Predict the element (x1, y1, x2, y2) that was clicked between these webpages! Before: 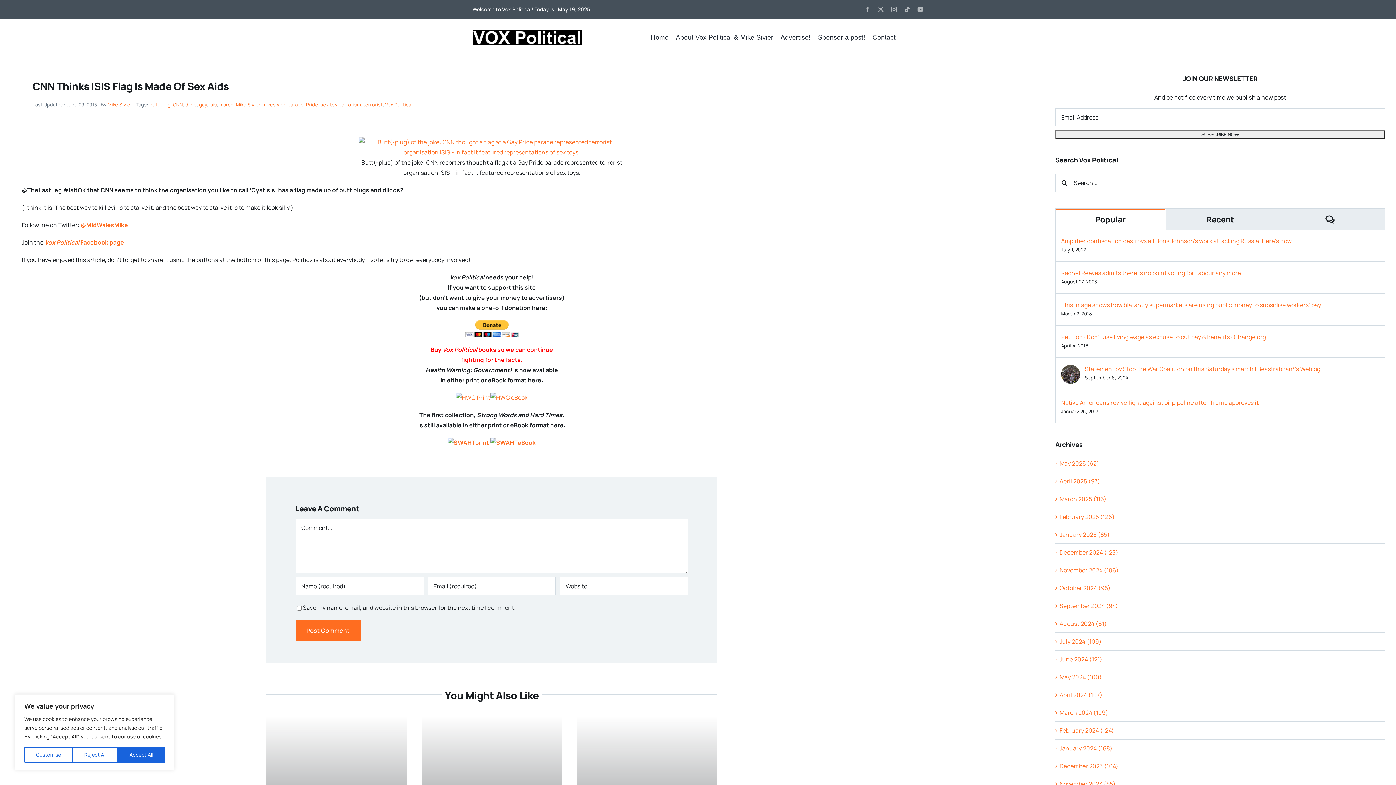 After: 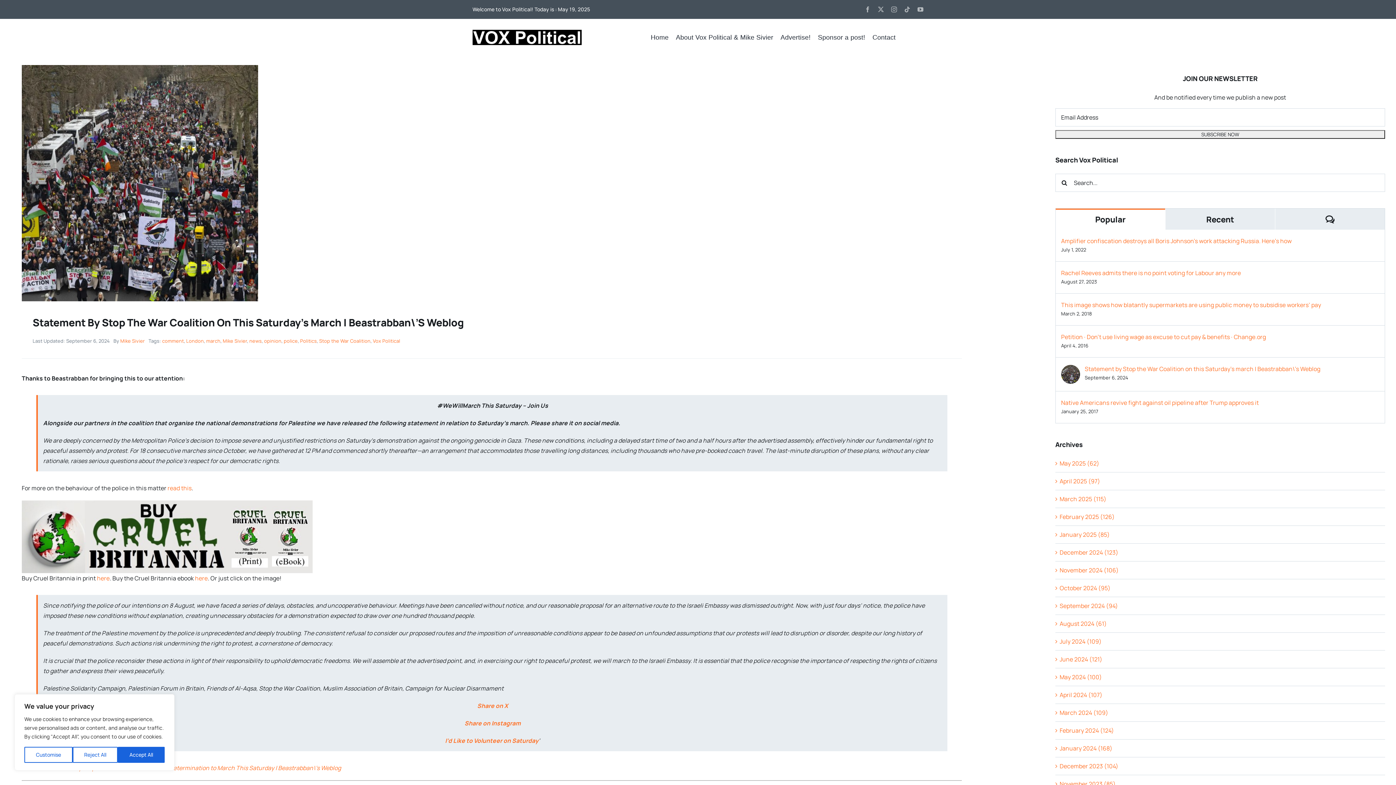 Action: label: Statement by Stop the War Coalition on this Saturday’s march | Beastrabban\’s Weblog bbox: (1061, 366, 1080, 374)